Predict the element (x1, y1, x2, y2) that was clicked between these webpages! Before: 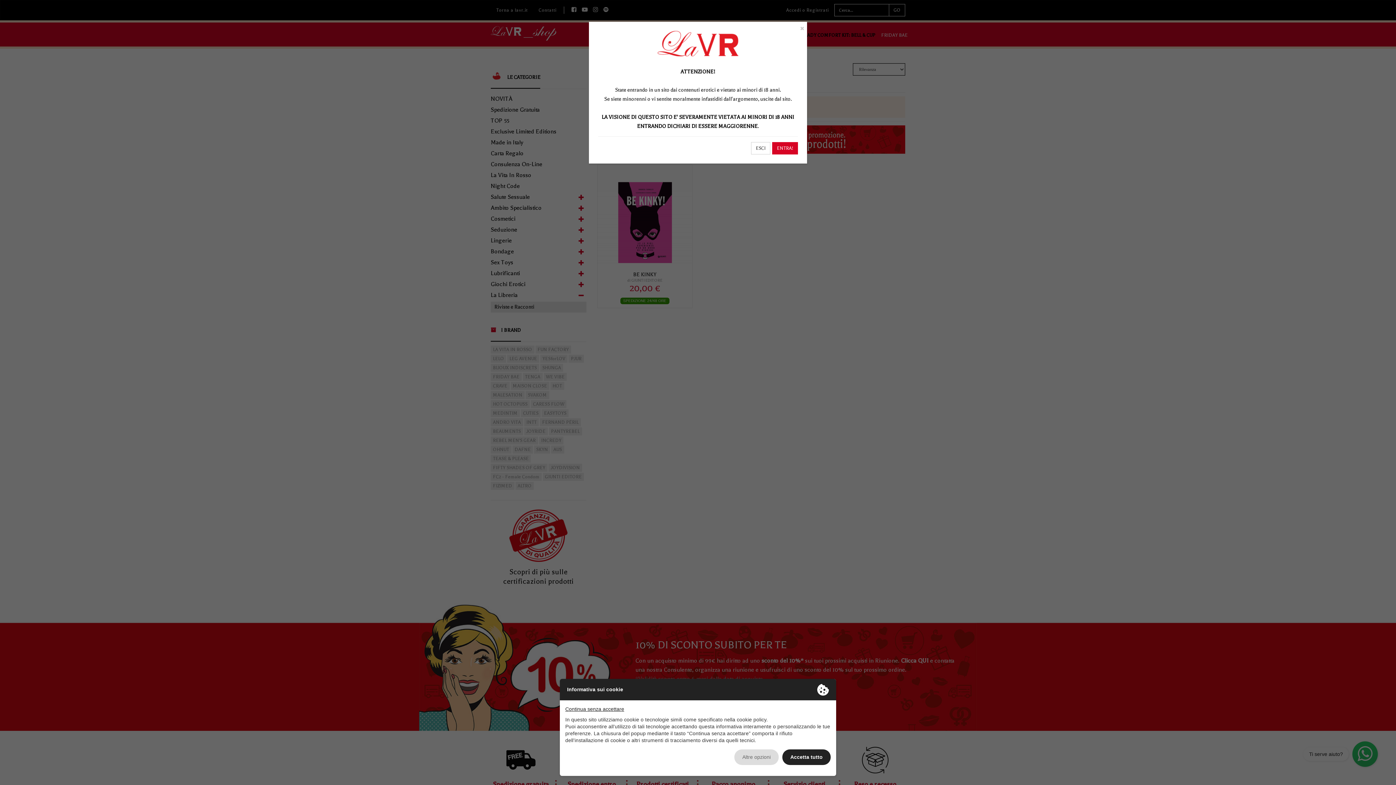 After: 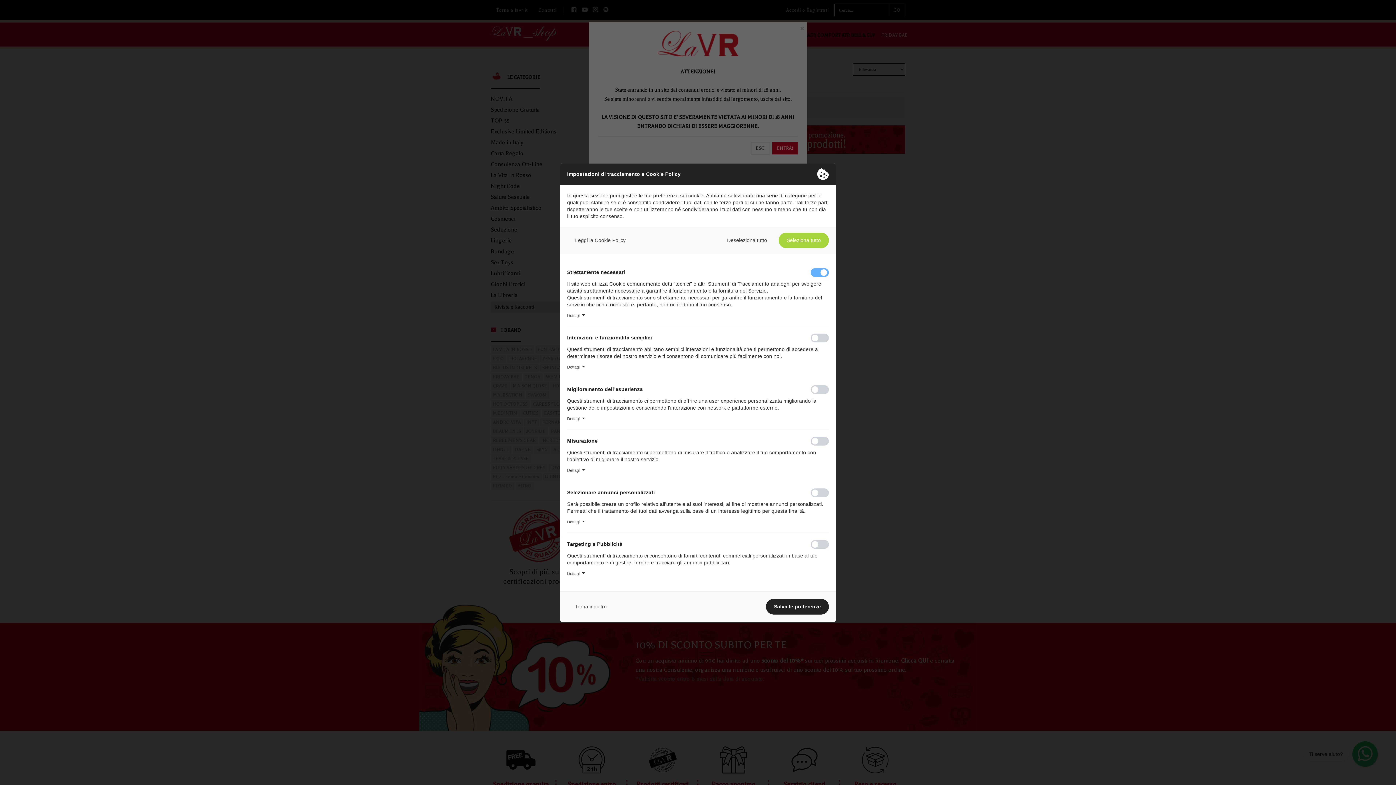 Action: bbox: (734, 749, 778, 765) label: Altre opzioni